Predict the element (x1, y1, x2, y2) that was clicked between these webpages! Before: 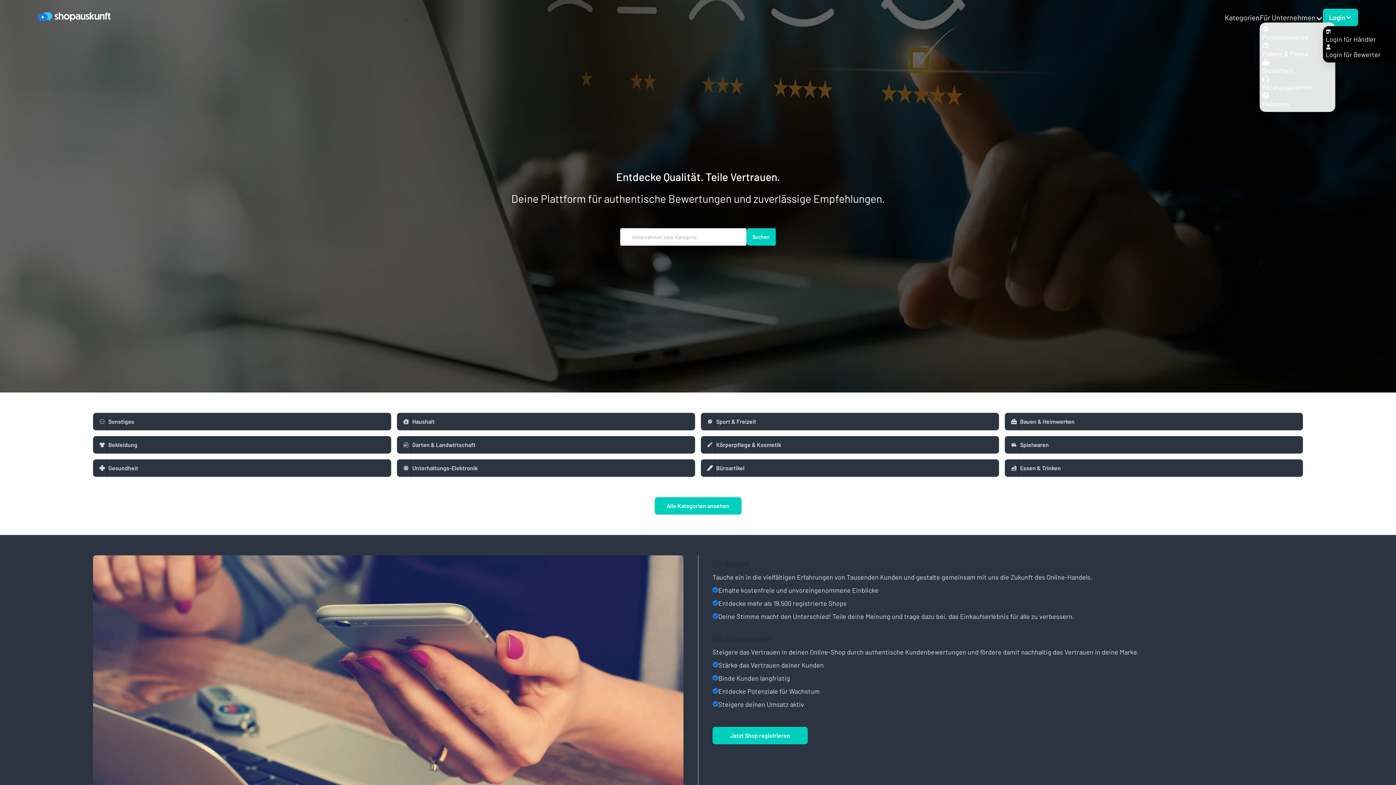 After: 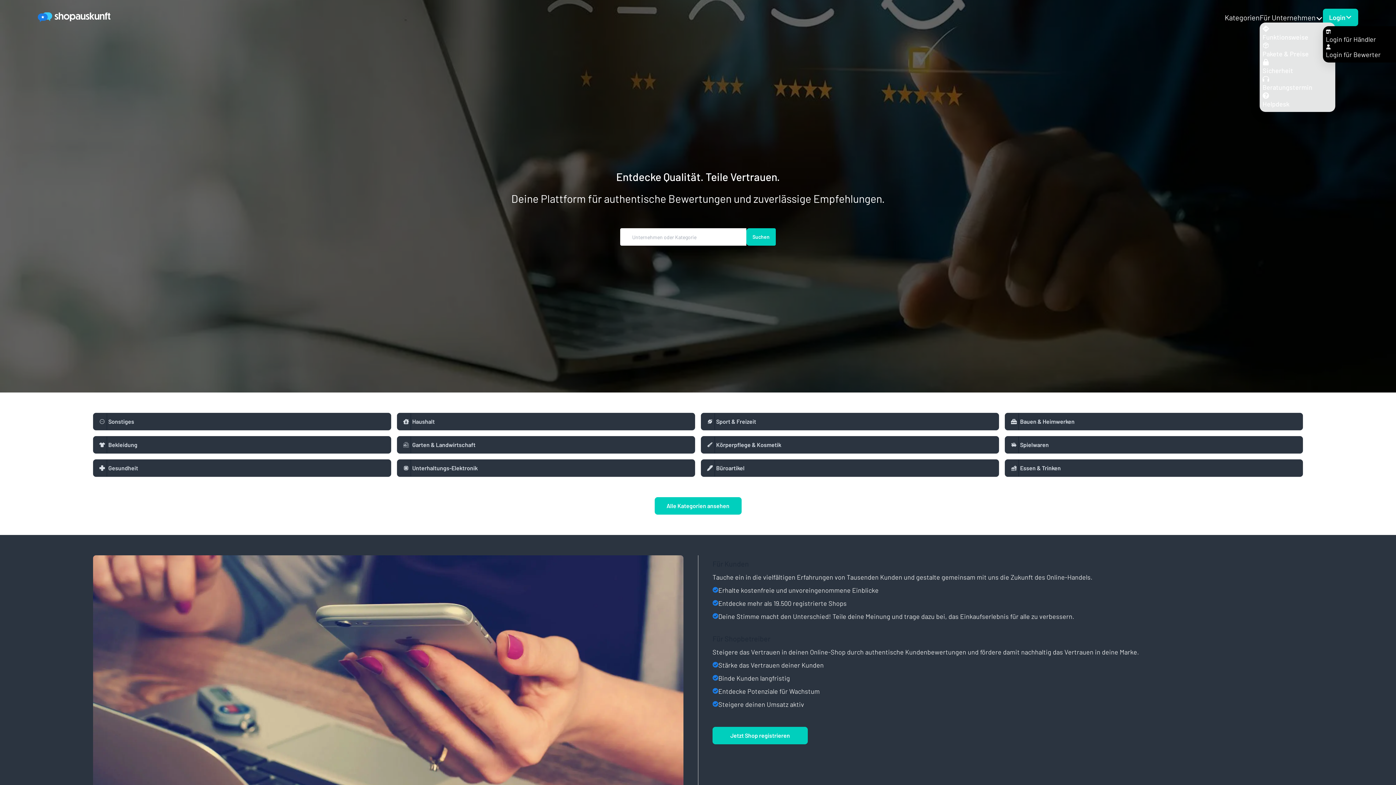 Action: bbox: (1323, 8, 1358, 26) label: Login